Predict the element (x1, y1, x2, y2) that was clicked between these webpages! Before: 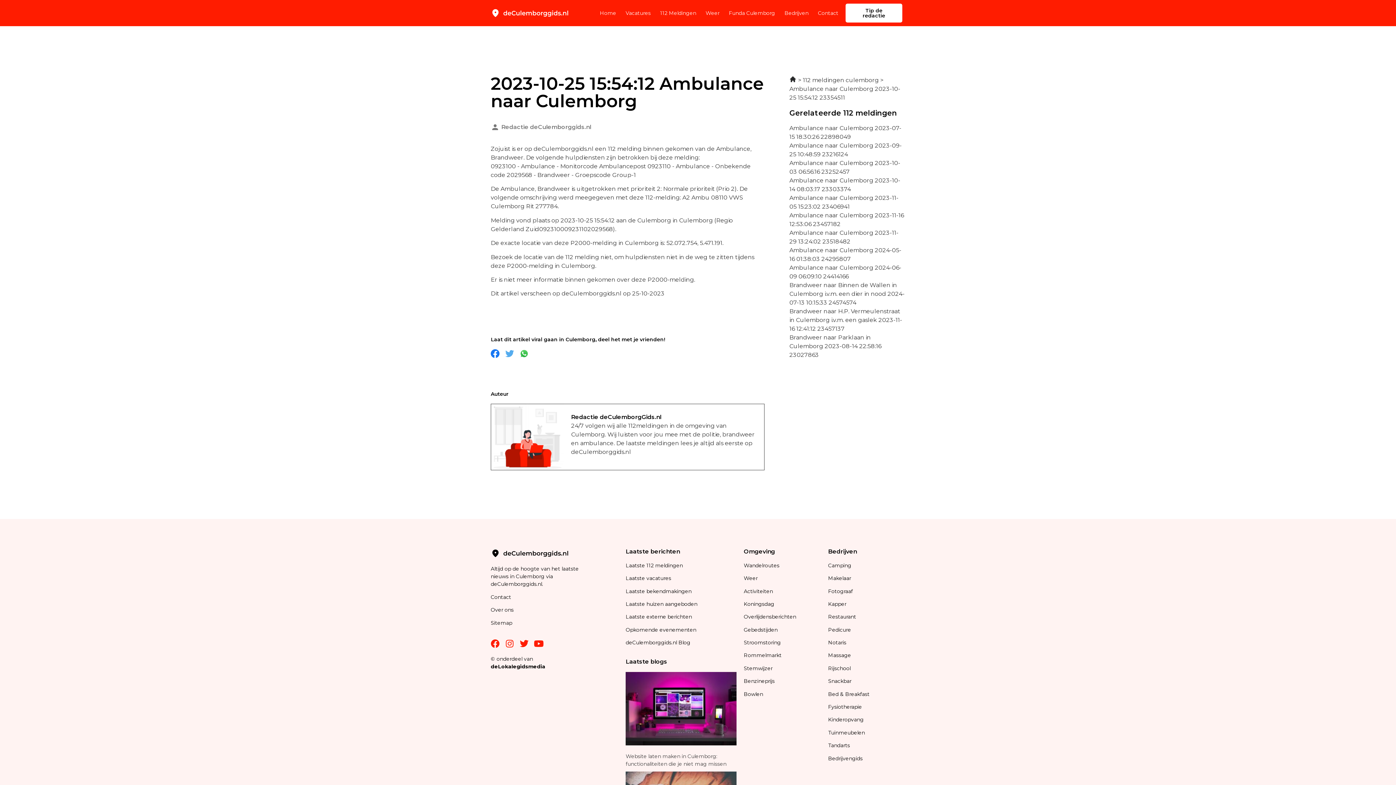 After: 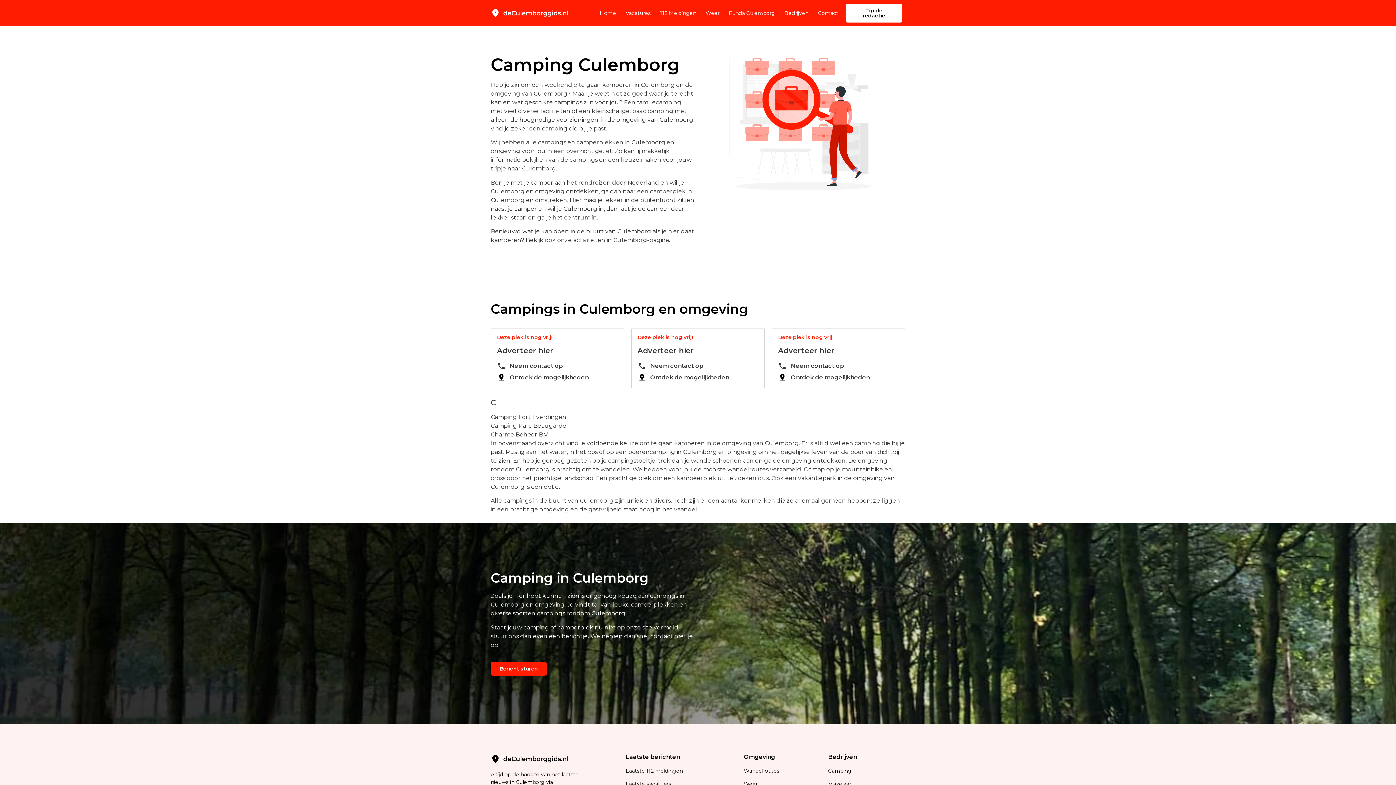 Action: label: Camping  bbox: (828, 562, 853, 568)